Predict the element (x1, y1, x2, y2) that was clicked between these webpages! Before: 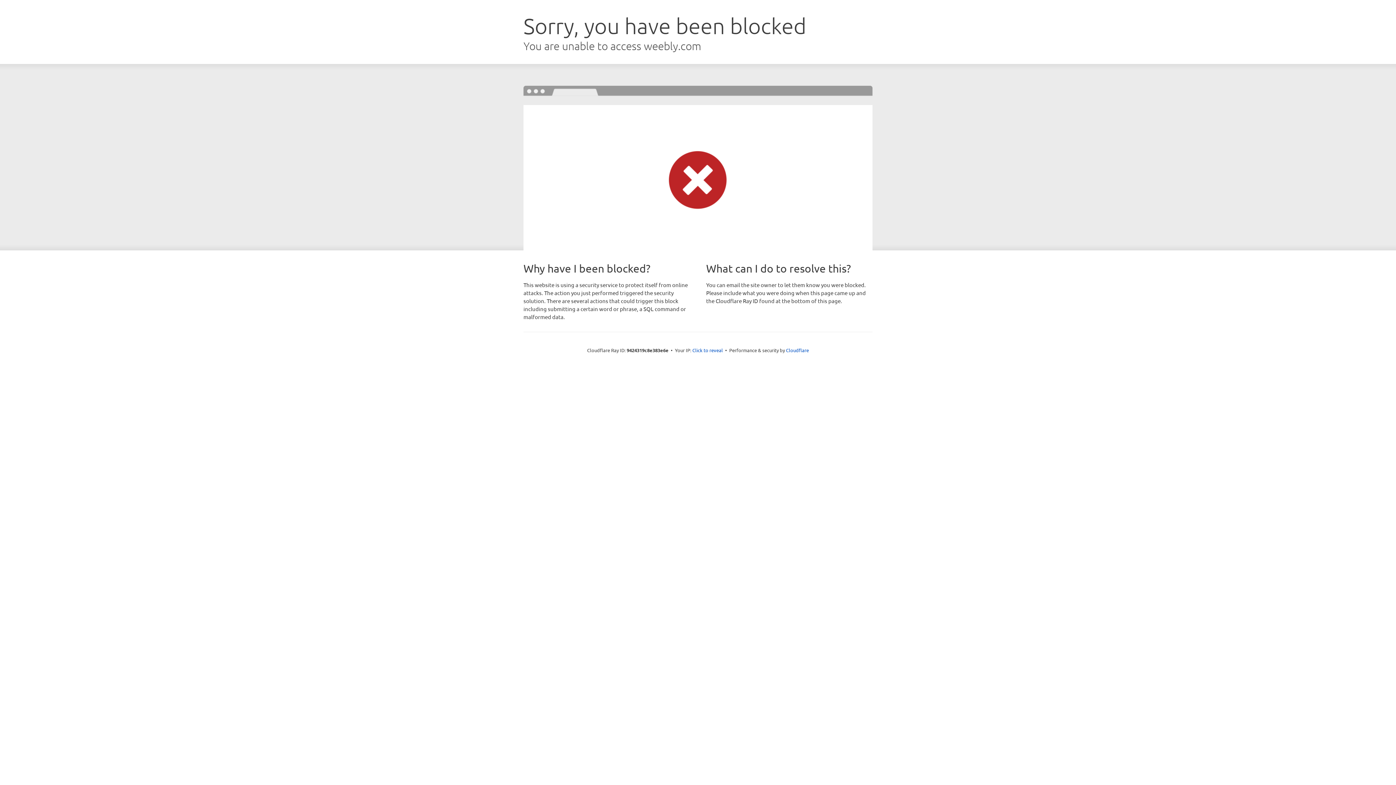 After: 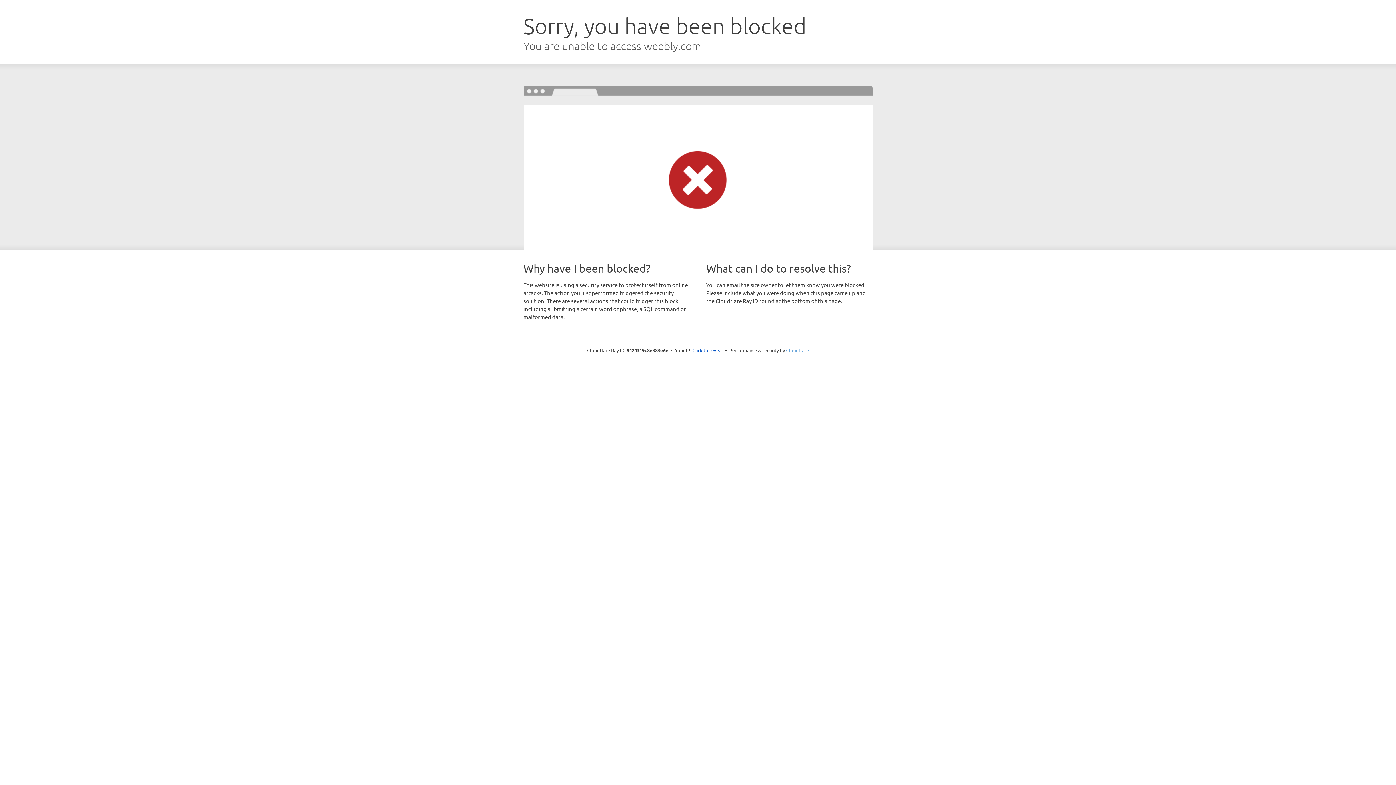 Action: label: Cloudflare bbox: (786, 347, 809, 353)